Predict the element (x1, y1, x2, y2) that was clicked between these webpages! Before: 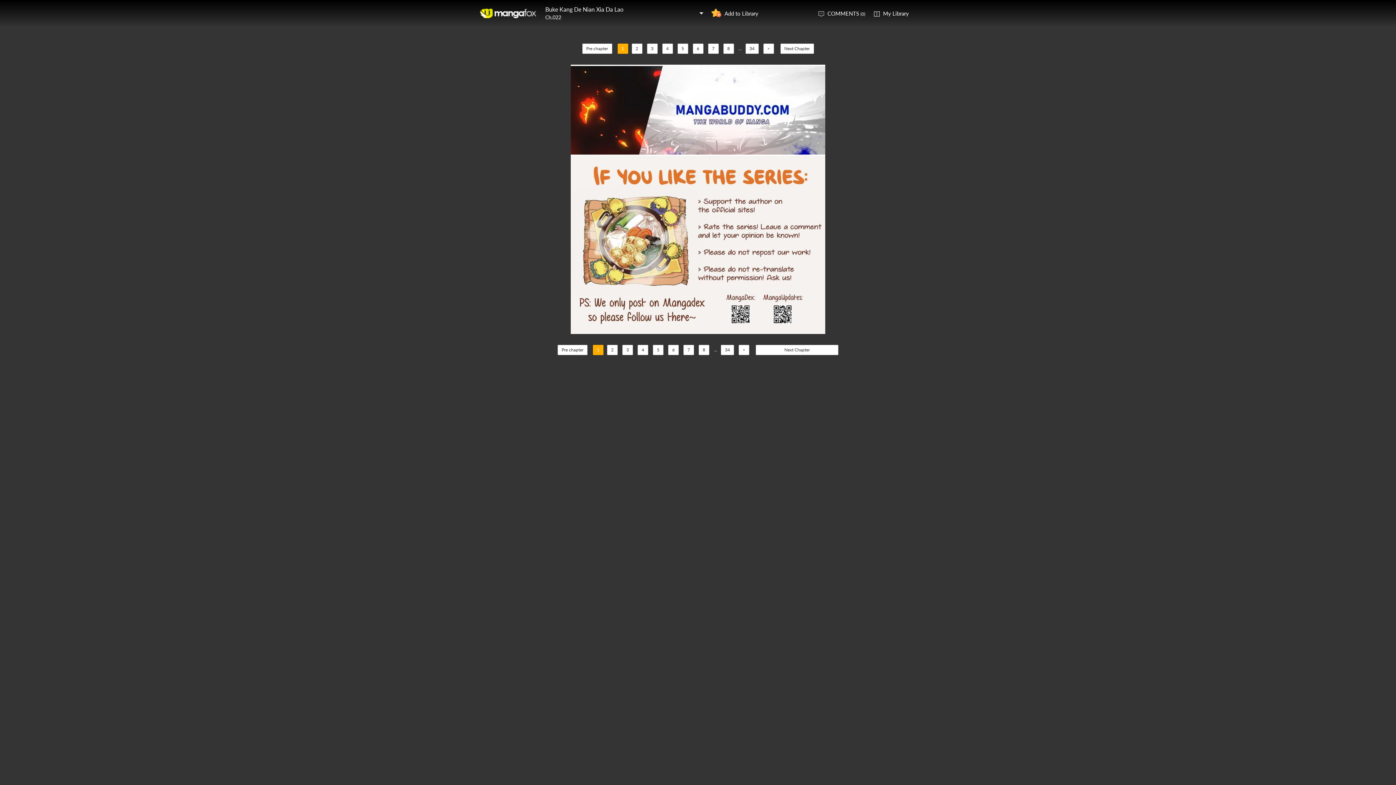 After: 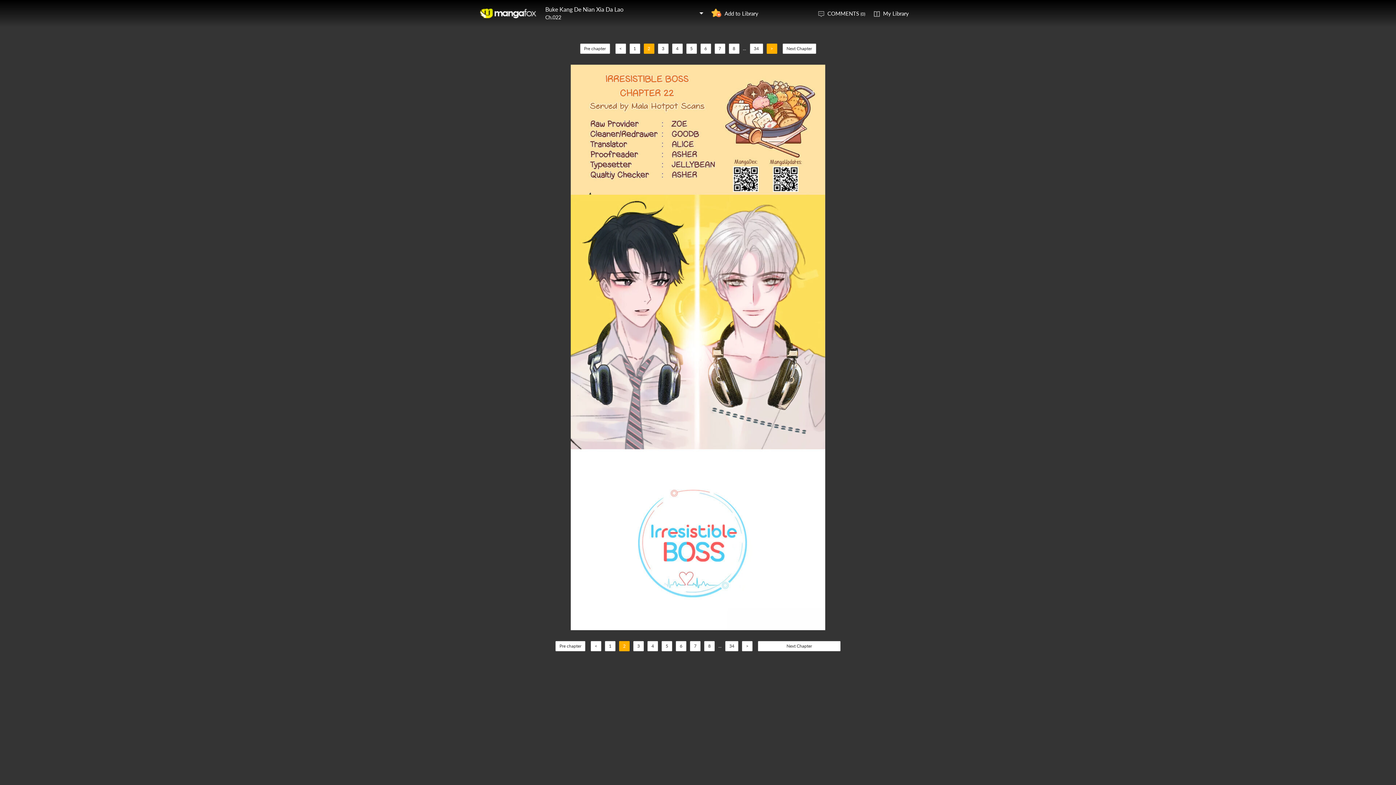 Action: bbox: (763, 43, 774, 53) label: >